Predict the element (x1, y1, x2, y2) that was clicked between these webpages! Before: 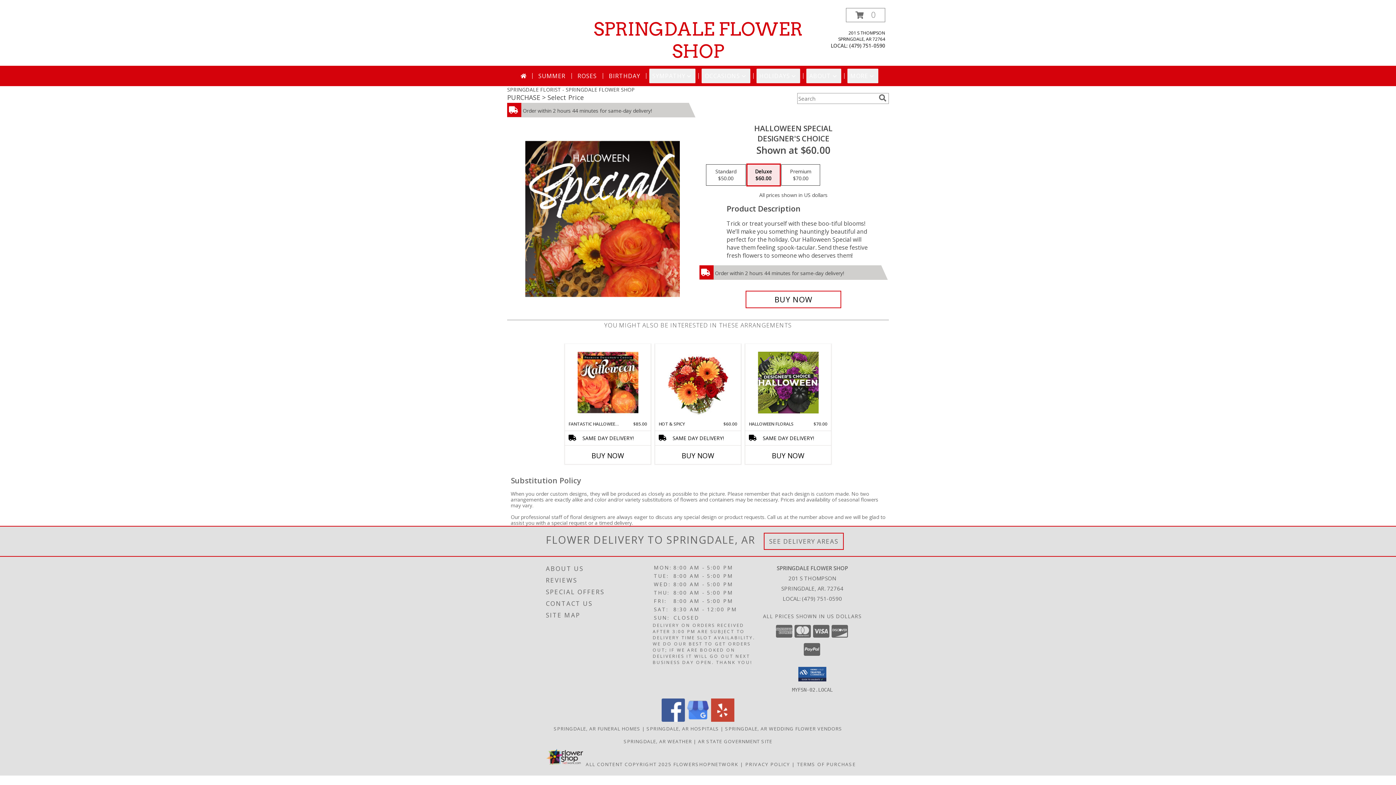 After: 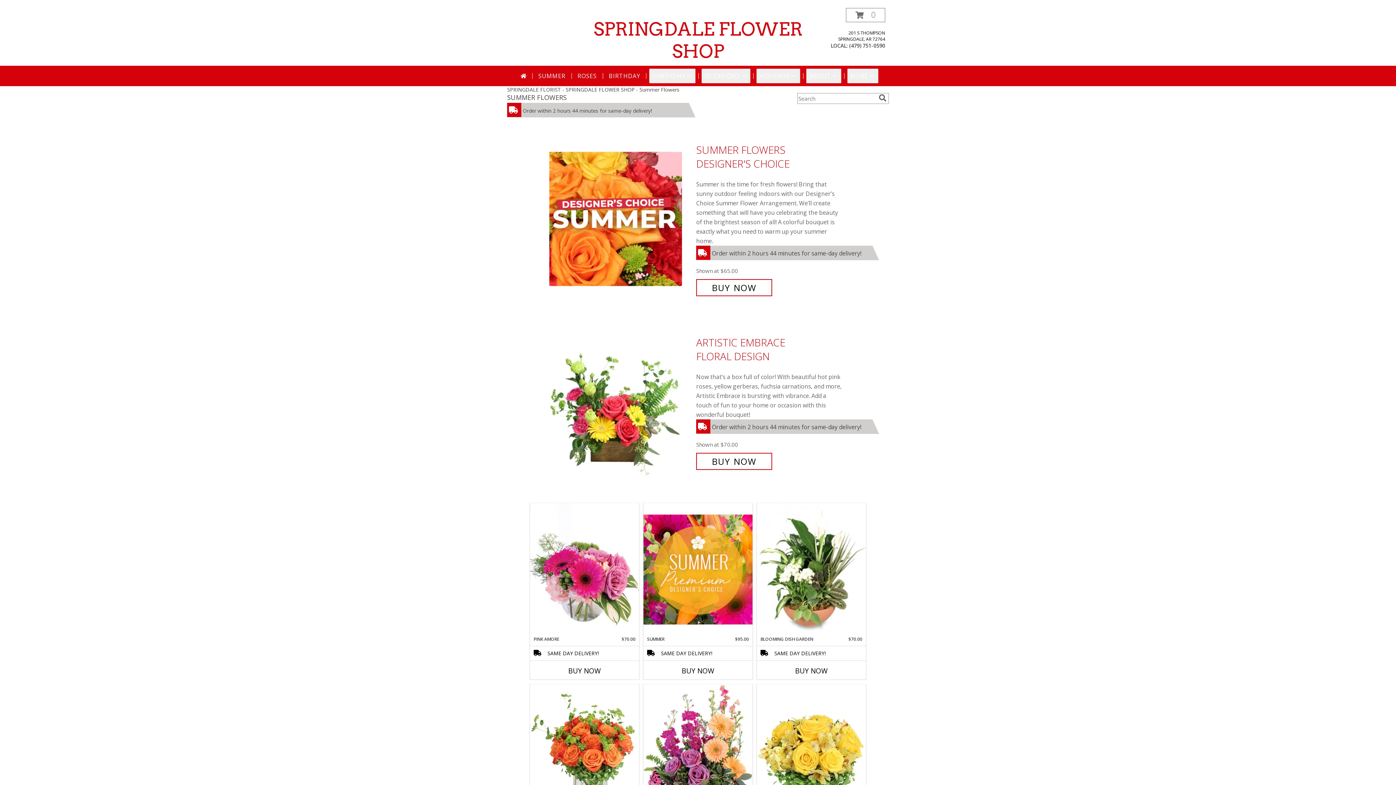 Action: bbox: (535, 68, 568, 83) label: SUMMER